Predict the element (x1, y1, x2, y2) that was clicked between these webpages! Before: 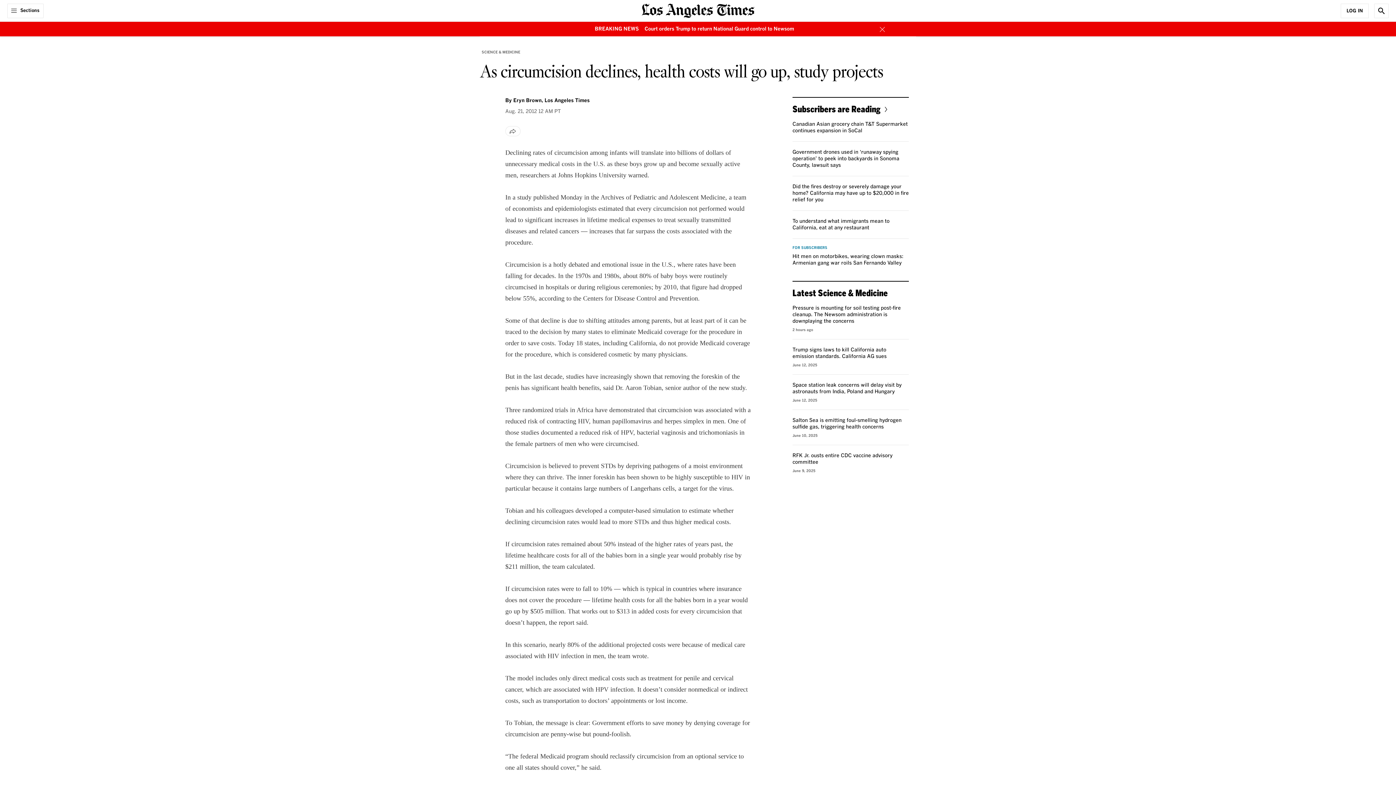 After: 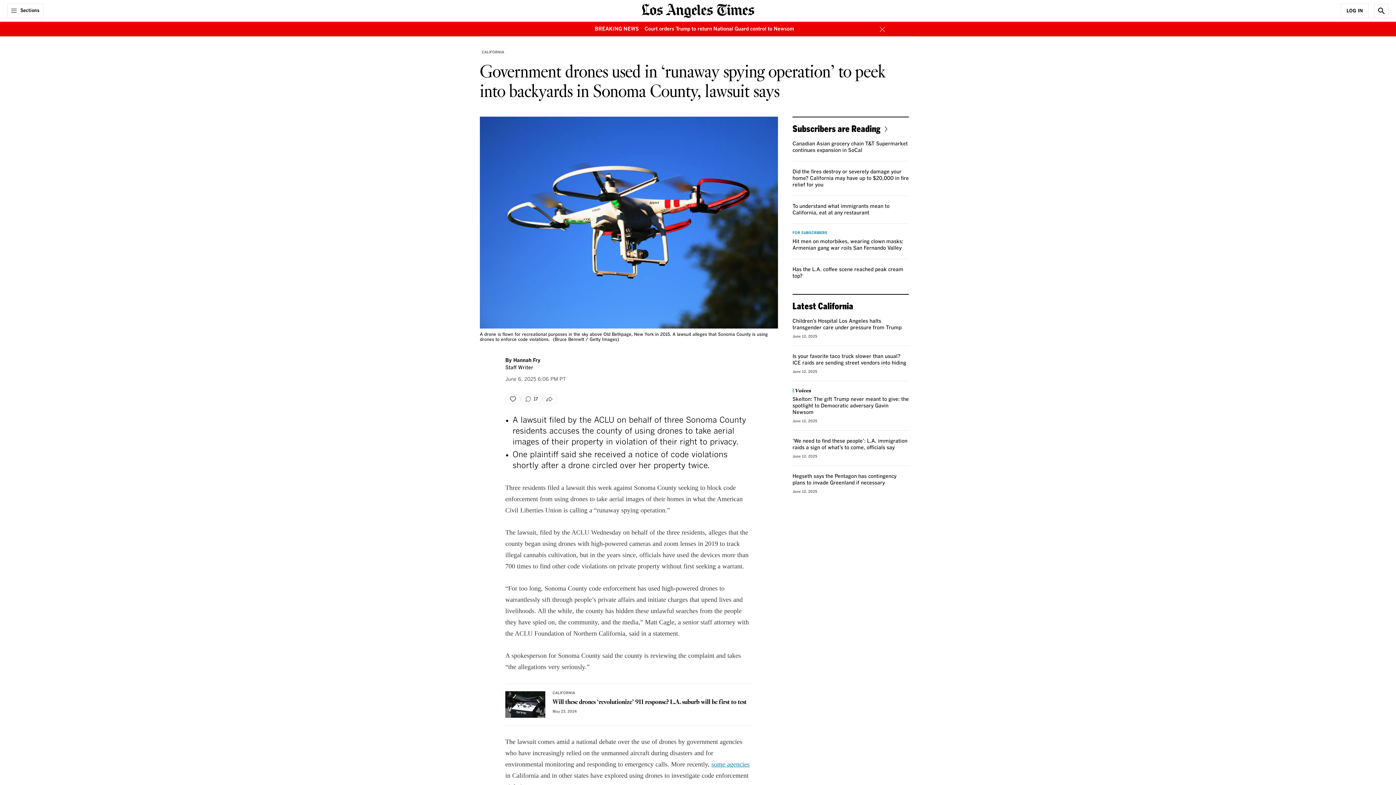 Action: bbox: (792, 149, 899, 168) label: Government drones used in ‘runaway spying operation’ to peek into backyards in Sonoma County, lawsuit says